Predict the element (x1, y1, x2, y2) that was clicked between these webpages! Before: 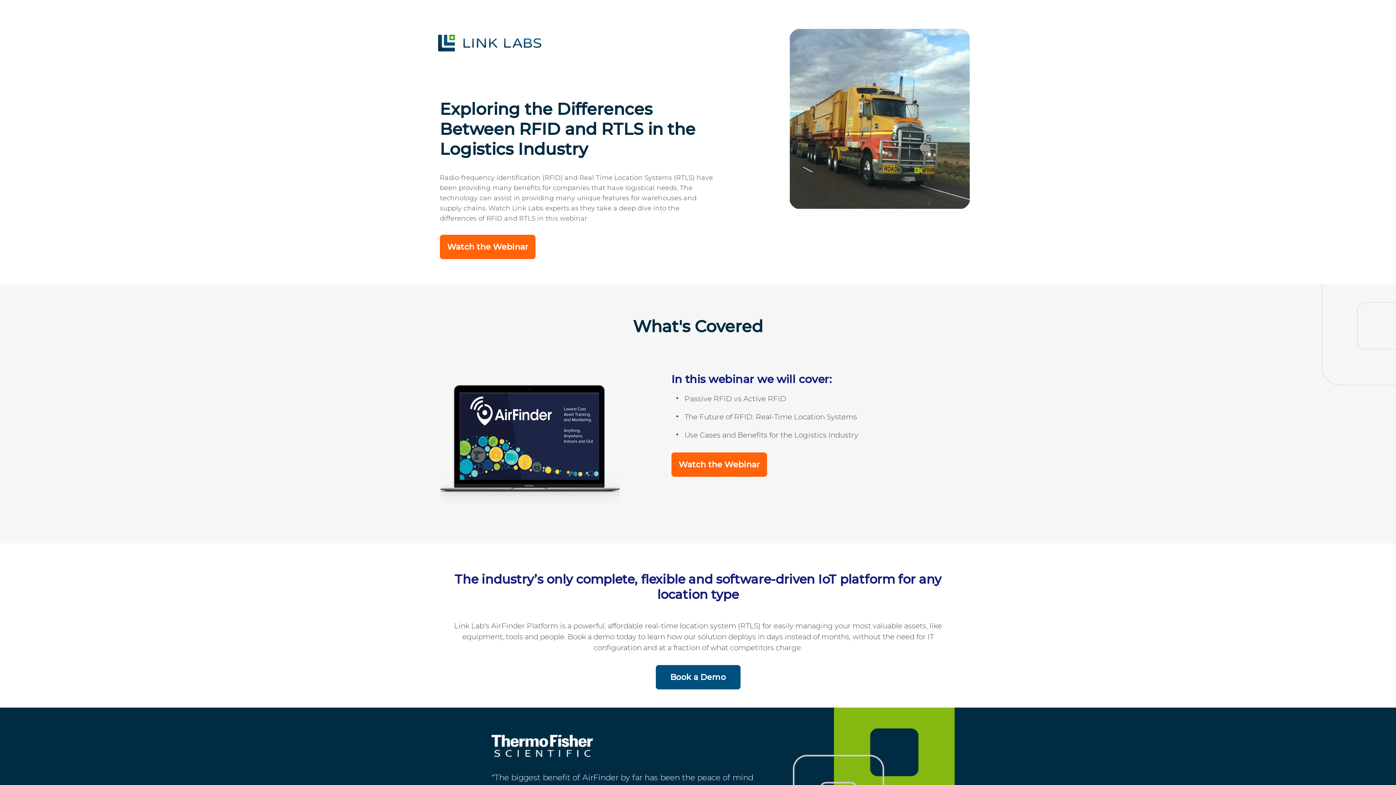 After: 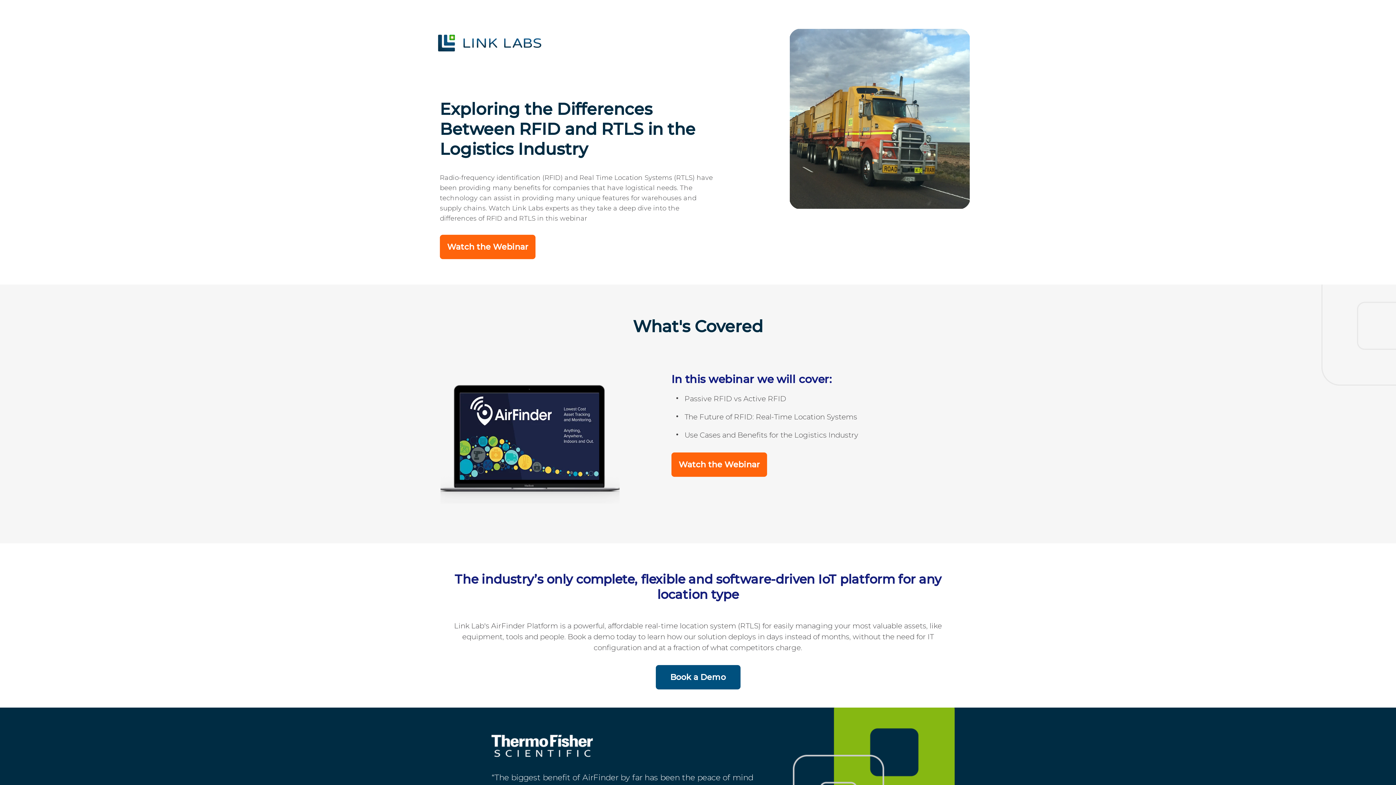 Action: bbox: (434, 49, 545, 56)